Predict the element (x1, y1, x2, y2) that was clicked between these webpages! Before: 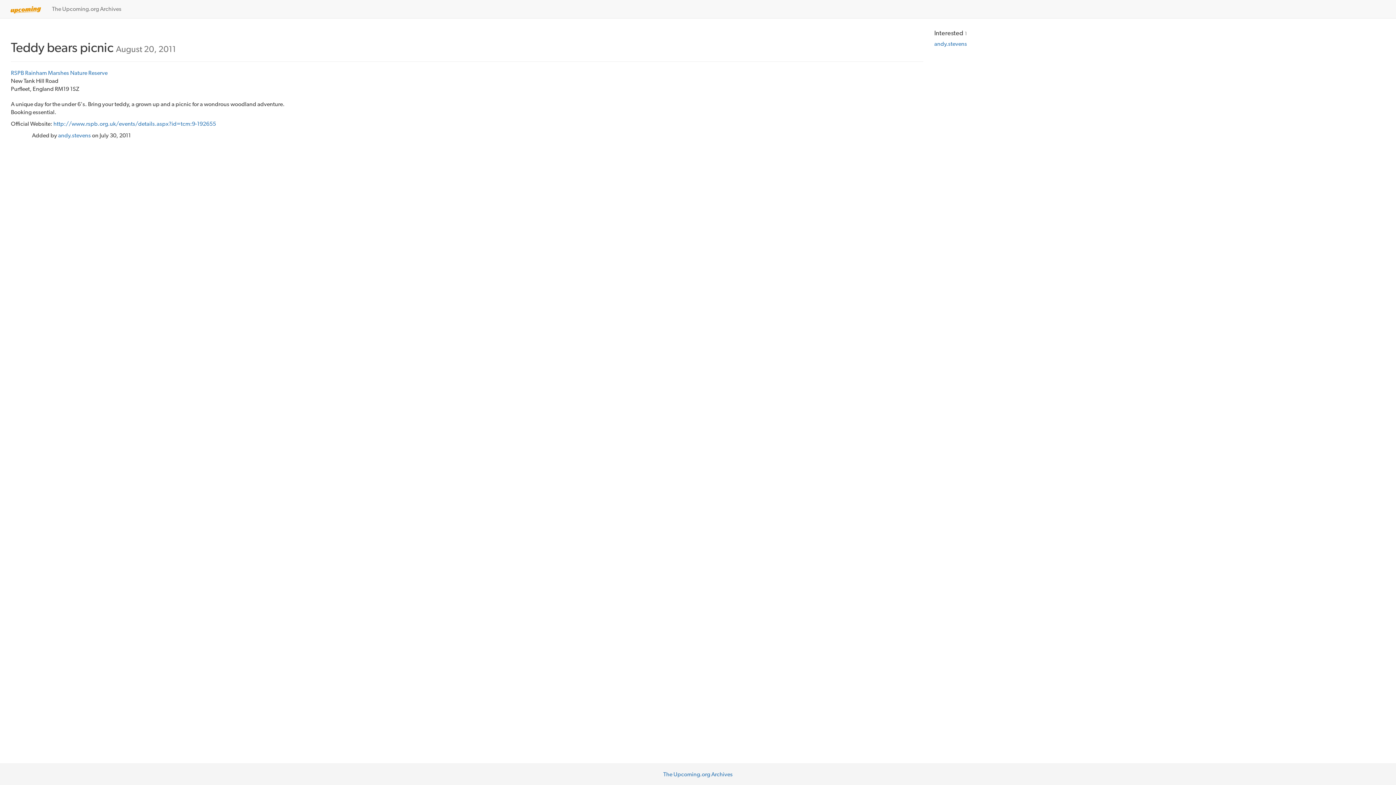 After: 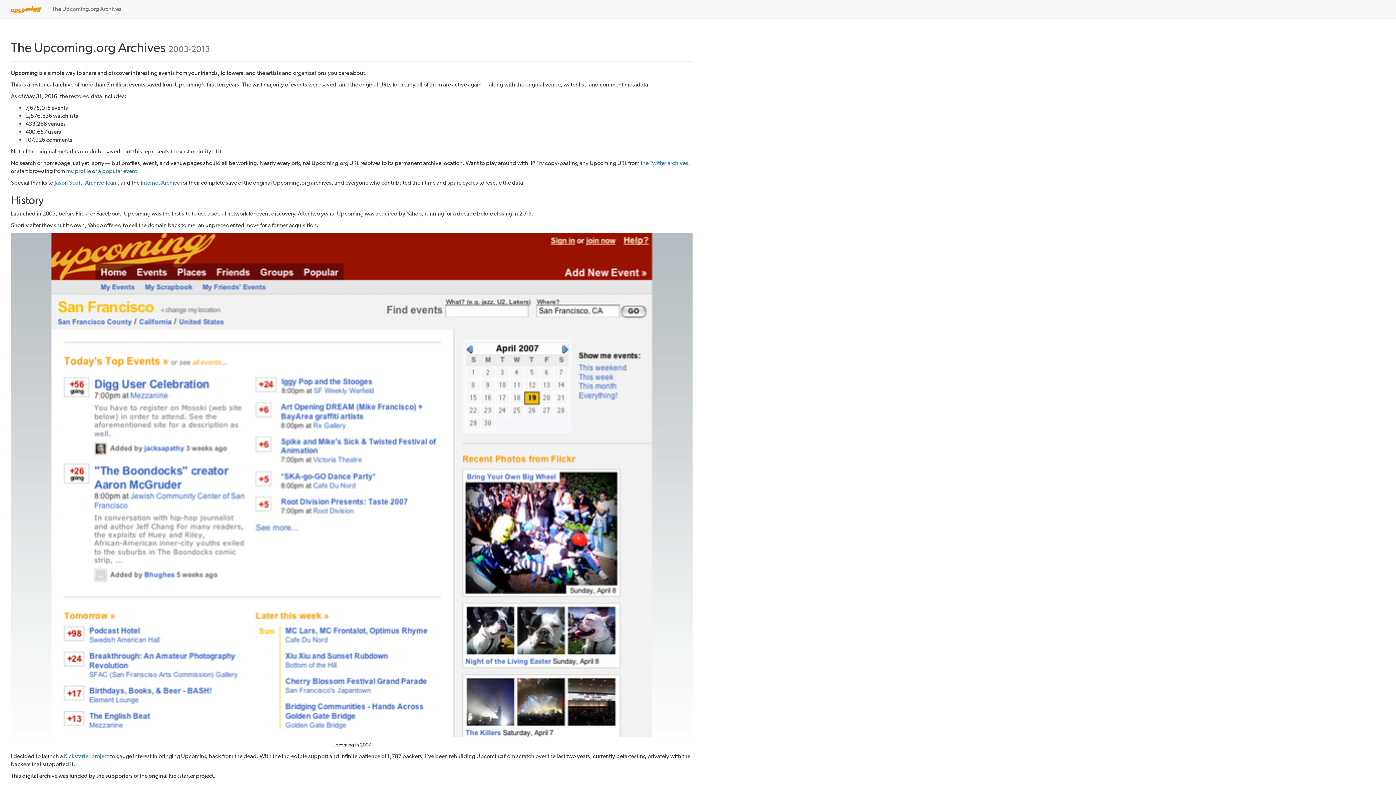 Action: bbox: (0, 0, 46, 18)